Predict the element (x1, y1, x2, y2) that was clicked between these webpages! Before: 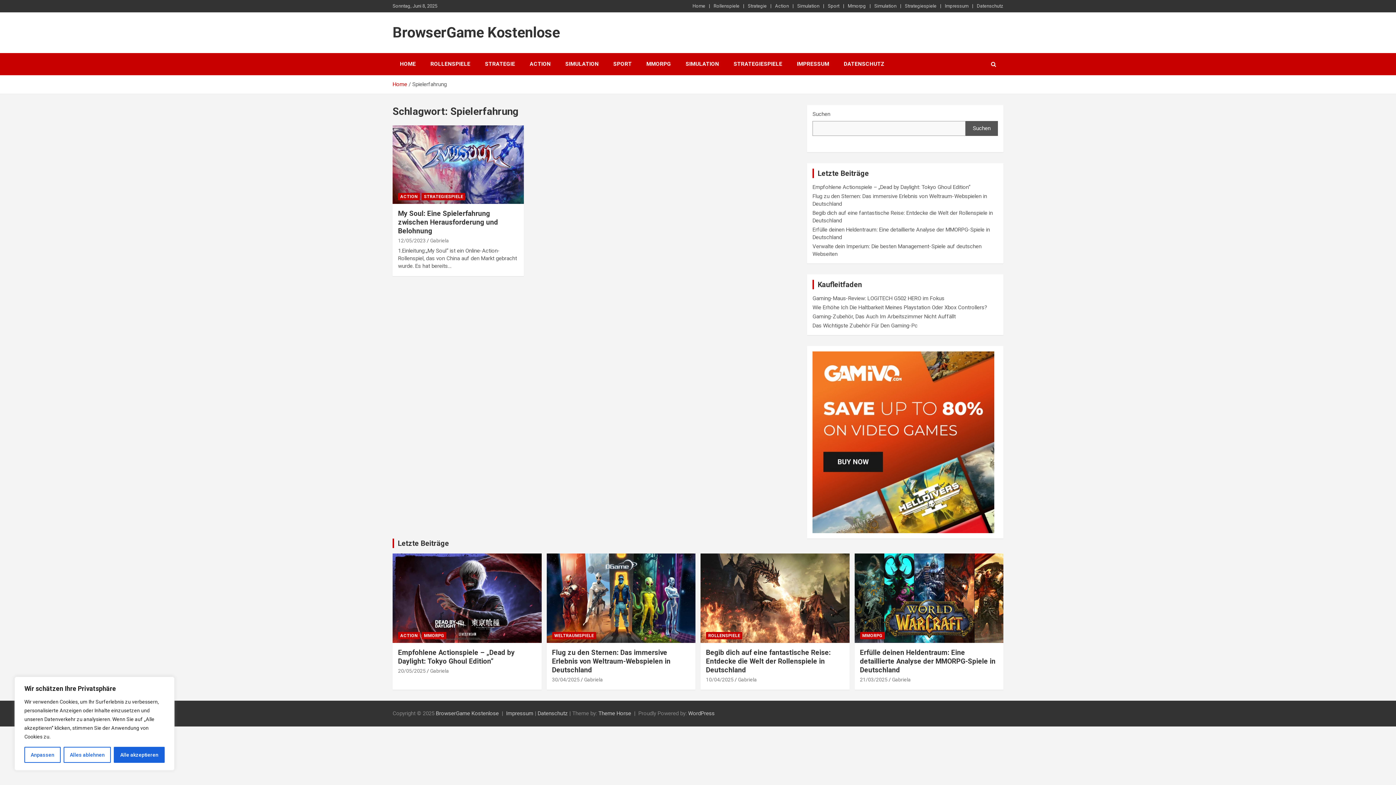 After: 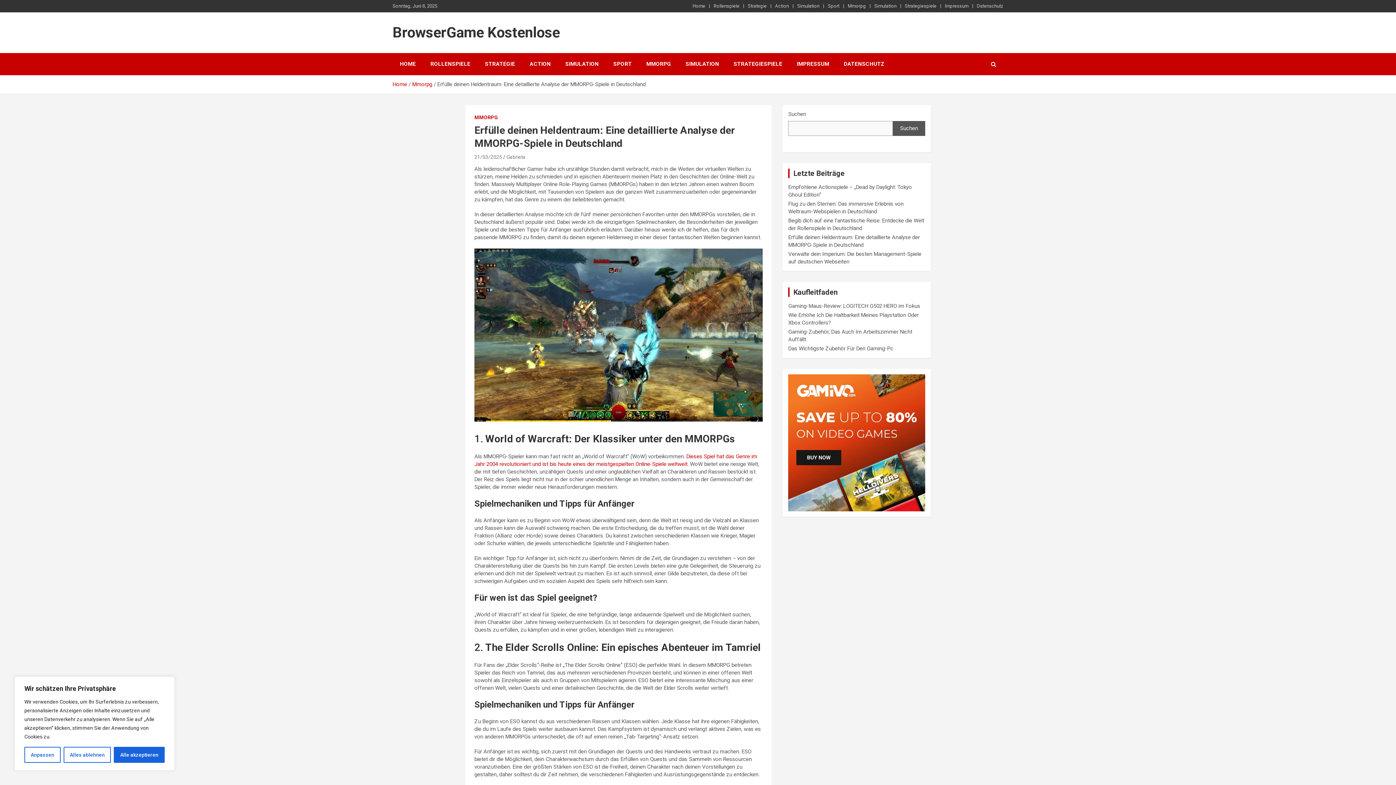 Action: label: Erfülle deinen Heldentraum: Eine detaillierte Analyse der MMORPG-Spiele in Deutschland bbox: (860, 648, 995, 674)